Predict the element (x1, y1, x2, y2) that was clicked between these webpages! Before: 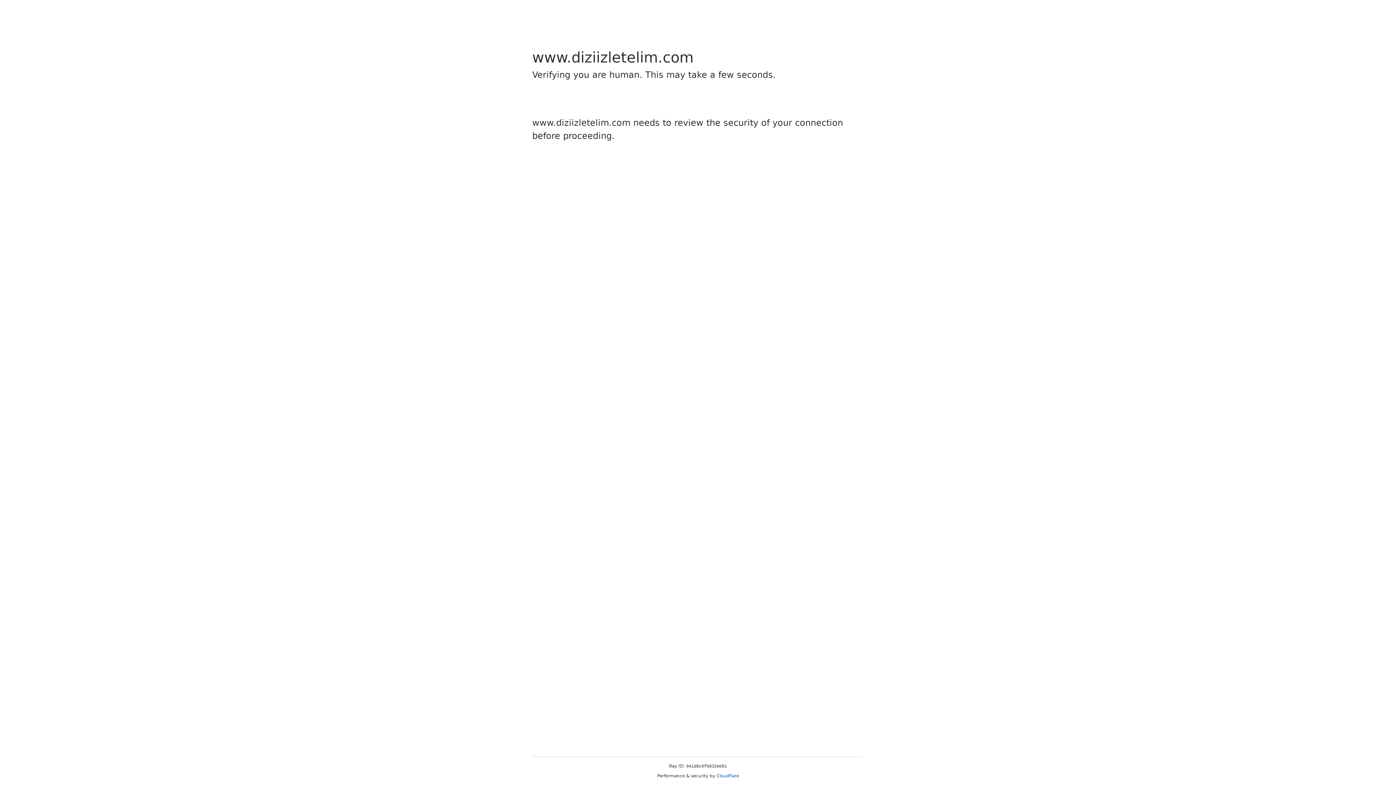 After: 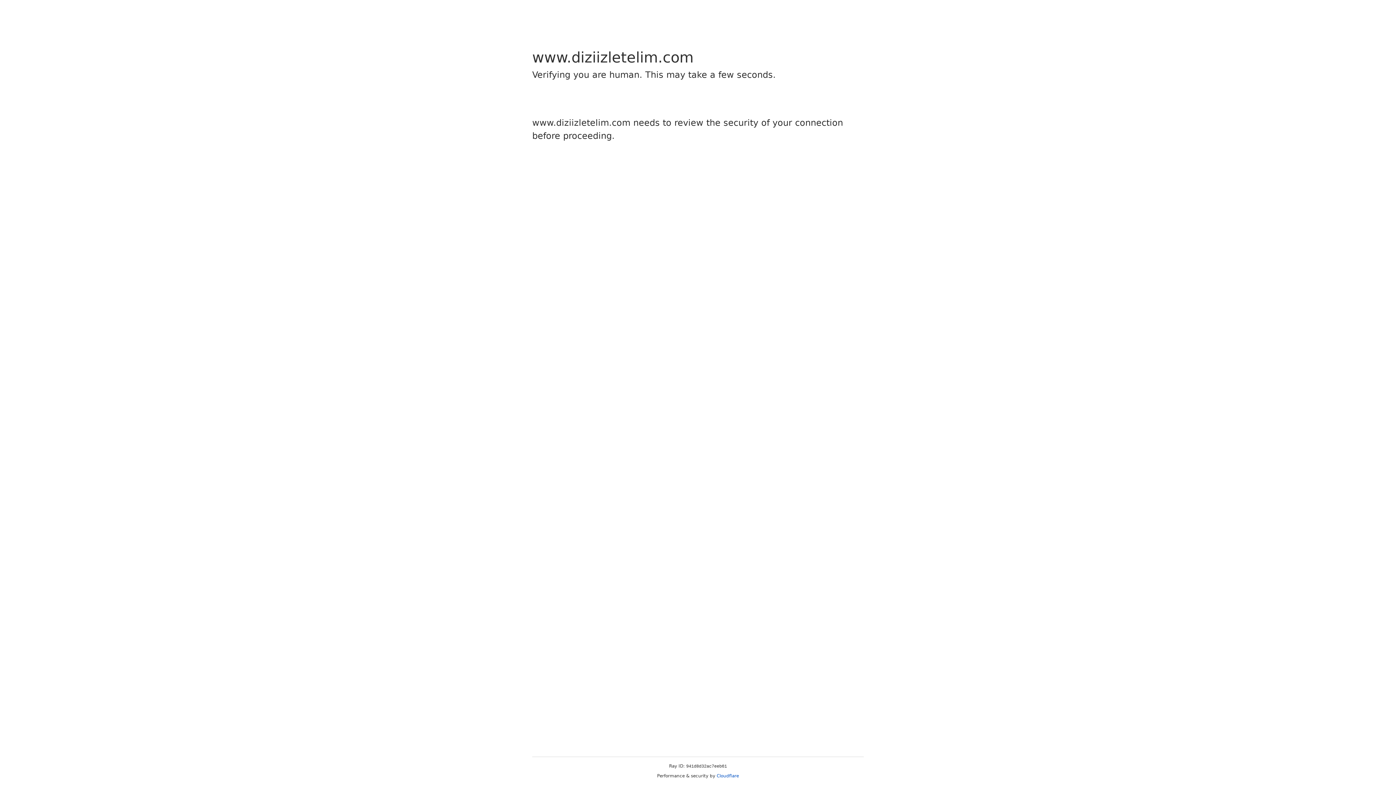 Action: bbox: (716, 773, 739, 778) label: Cloudflare